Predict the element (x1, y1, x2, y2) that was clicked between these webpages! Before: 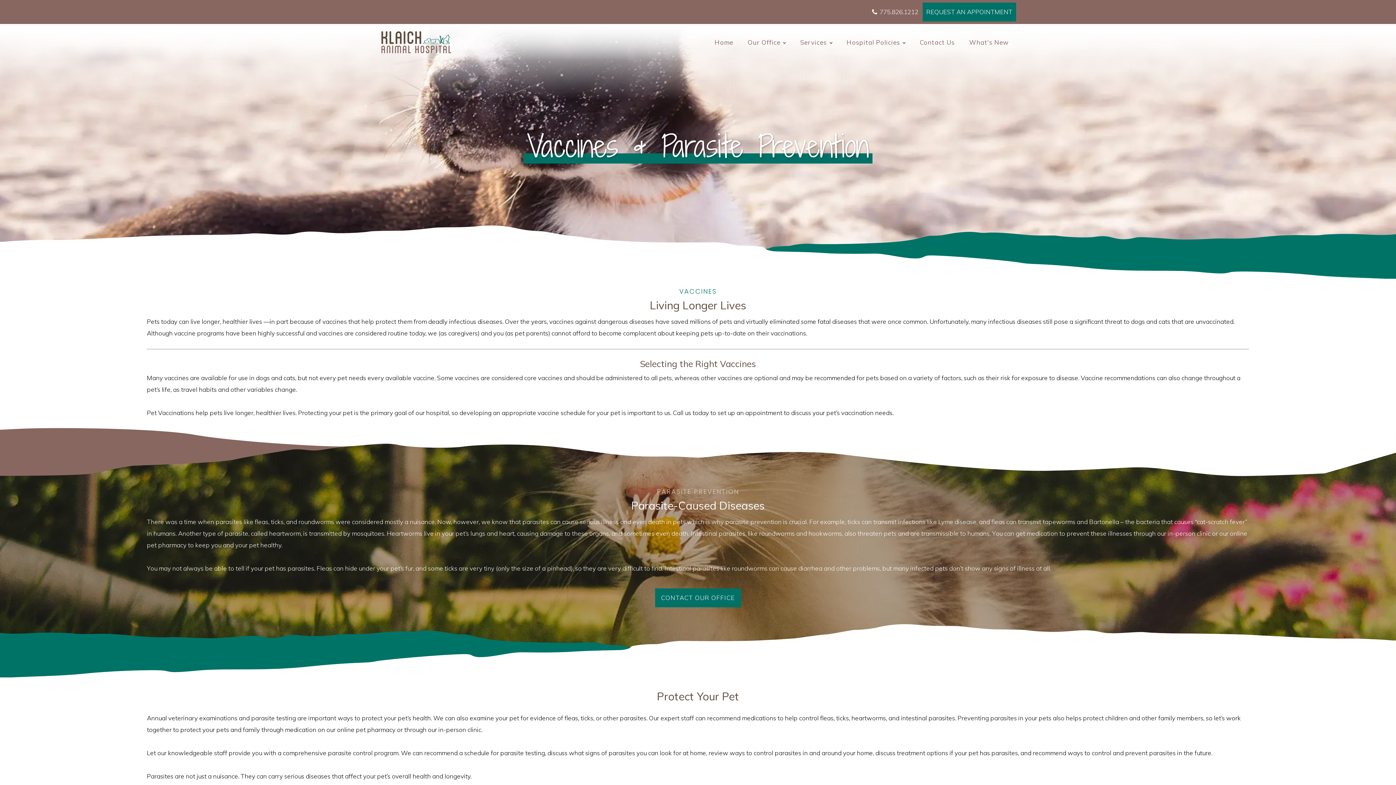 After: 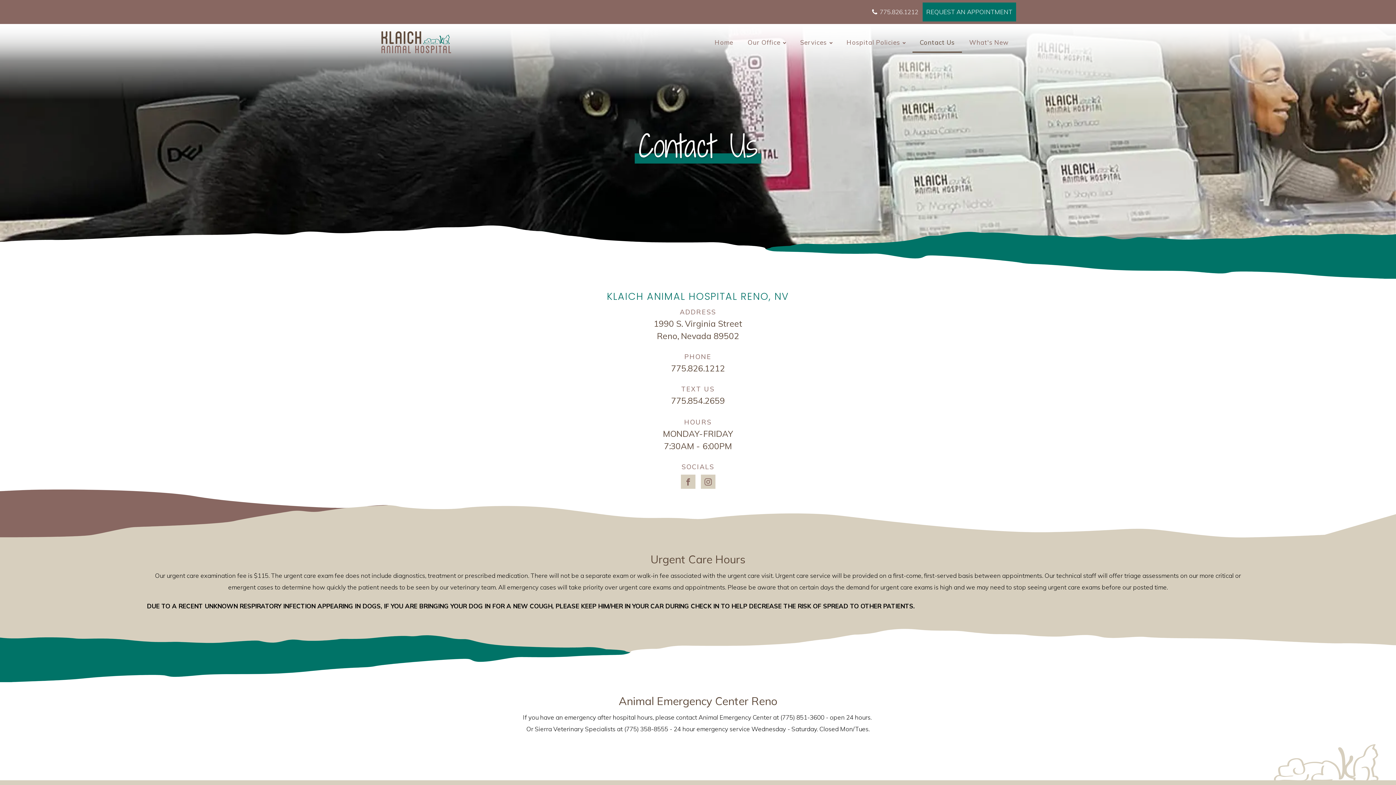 Action: label: Contact Us bbox: (912, 32, 962, 52)